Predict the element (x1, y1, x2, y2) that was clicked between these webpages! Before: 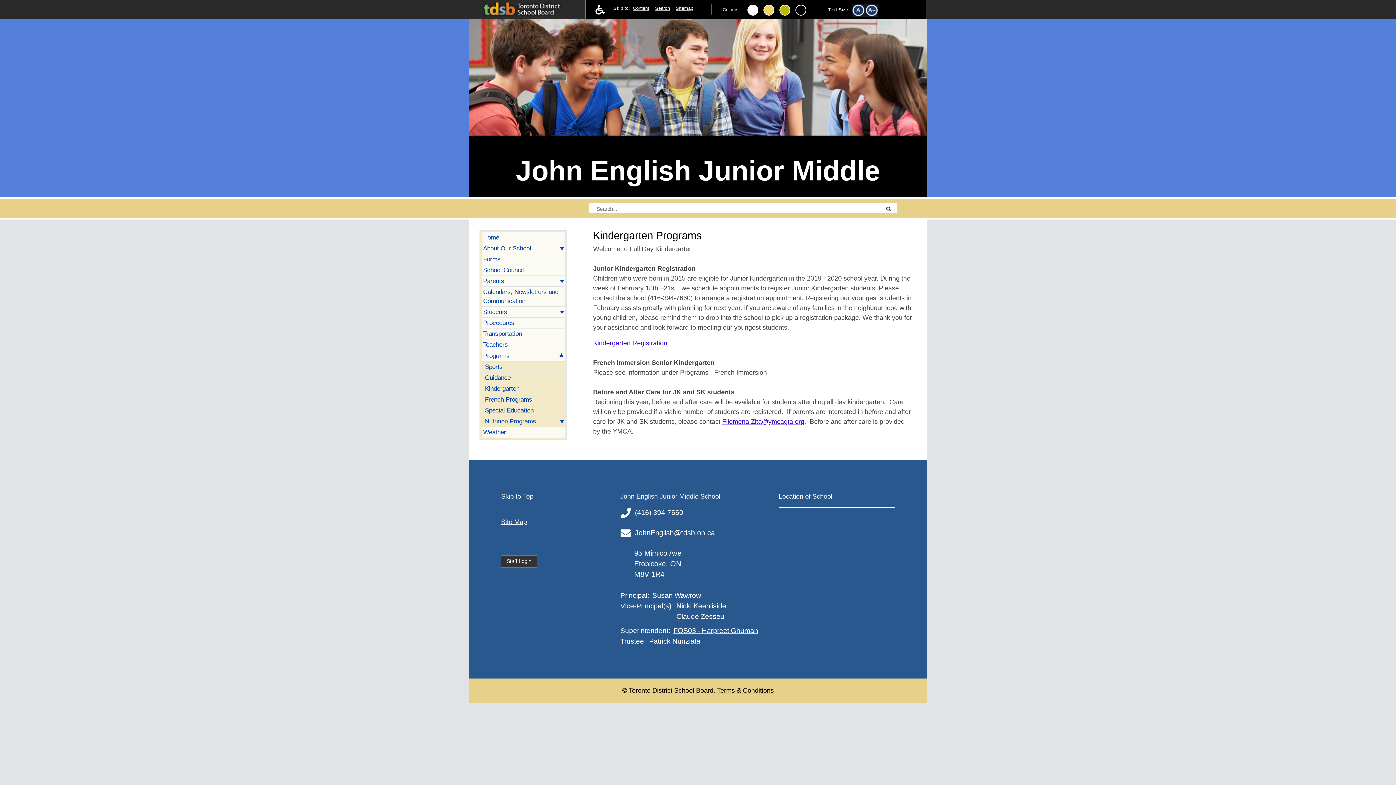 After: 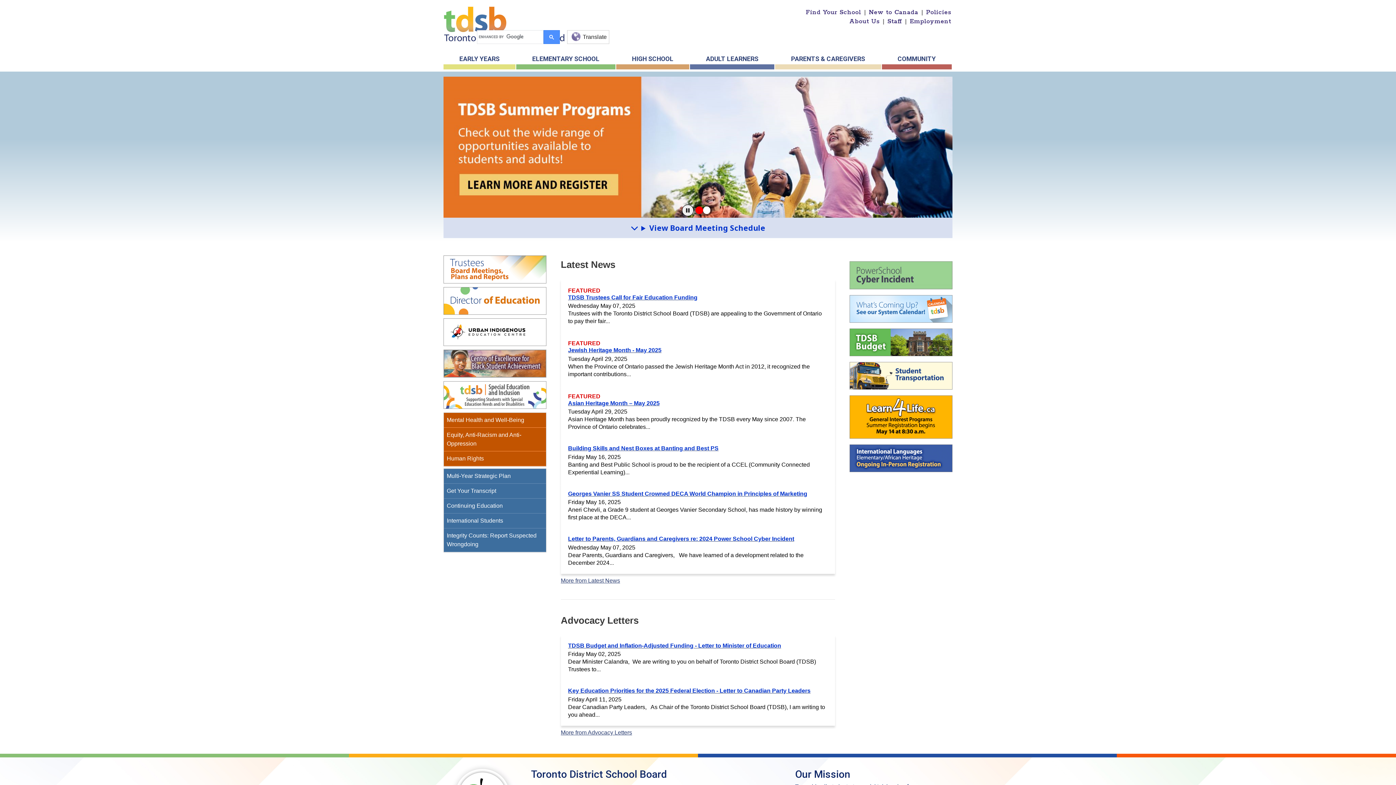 Action: bbox: (480, 4, 580, 11)